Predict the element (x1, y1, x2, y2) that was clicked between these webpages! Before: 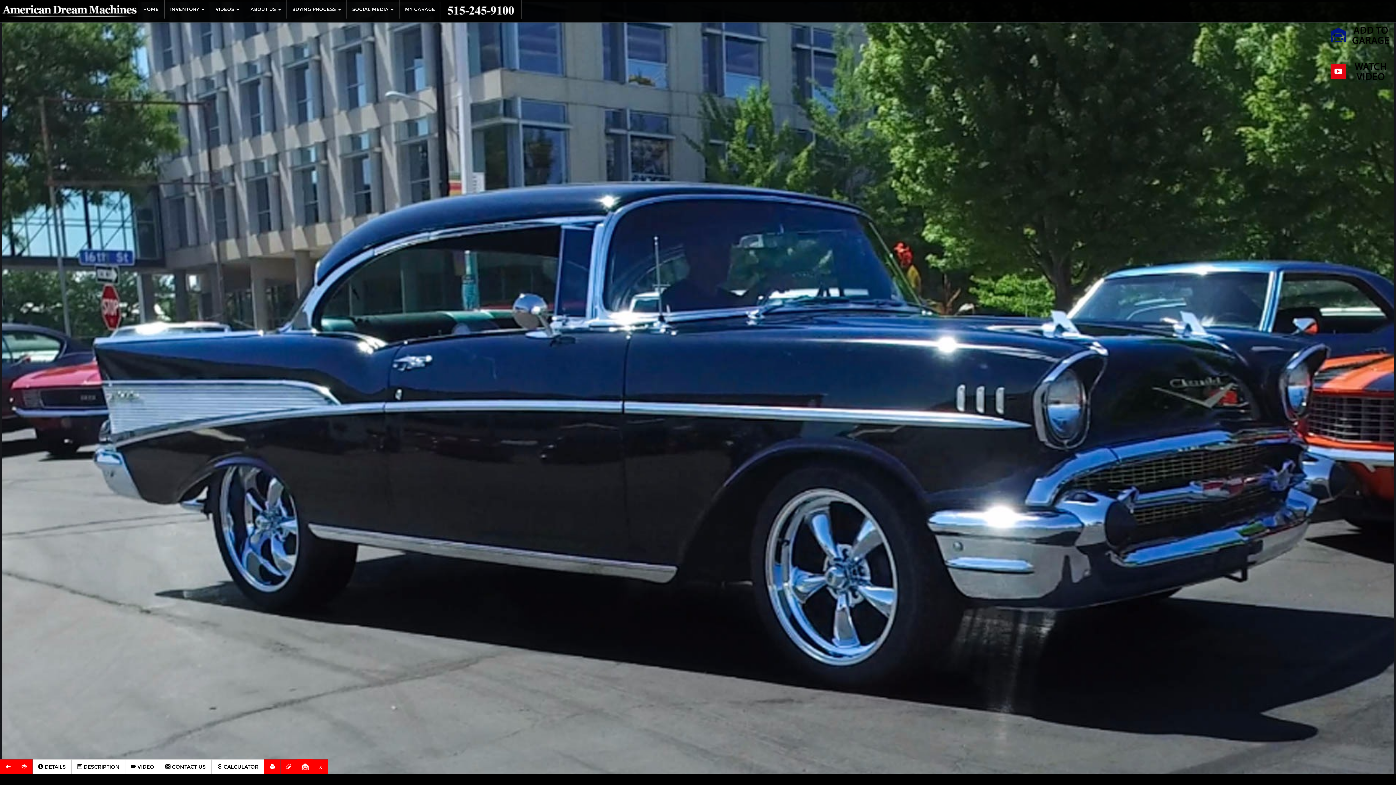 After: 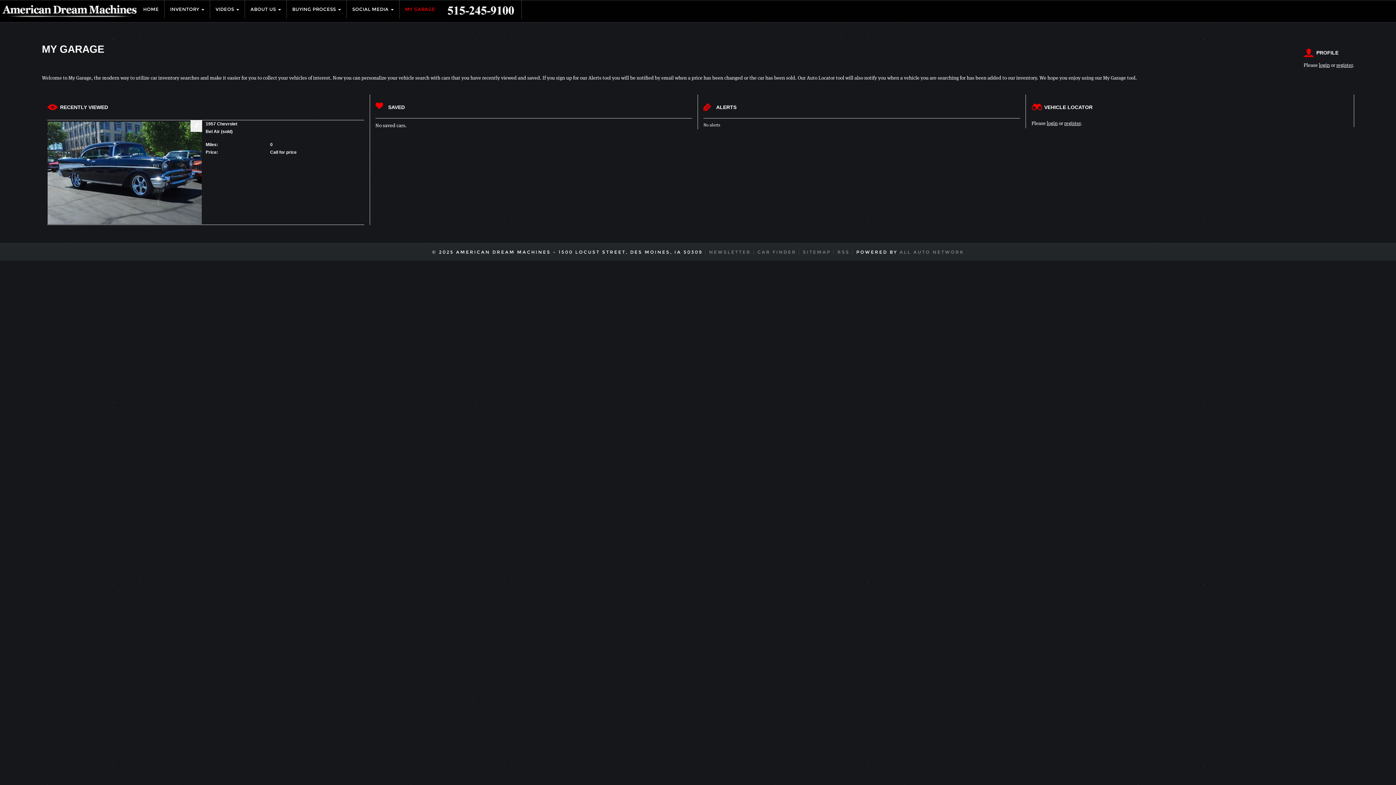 Action: bbox: (16, 759, 32, 774)